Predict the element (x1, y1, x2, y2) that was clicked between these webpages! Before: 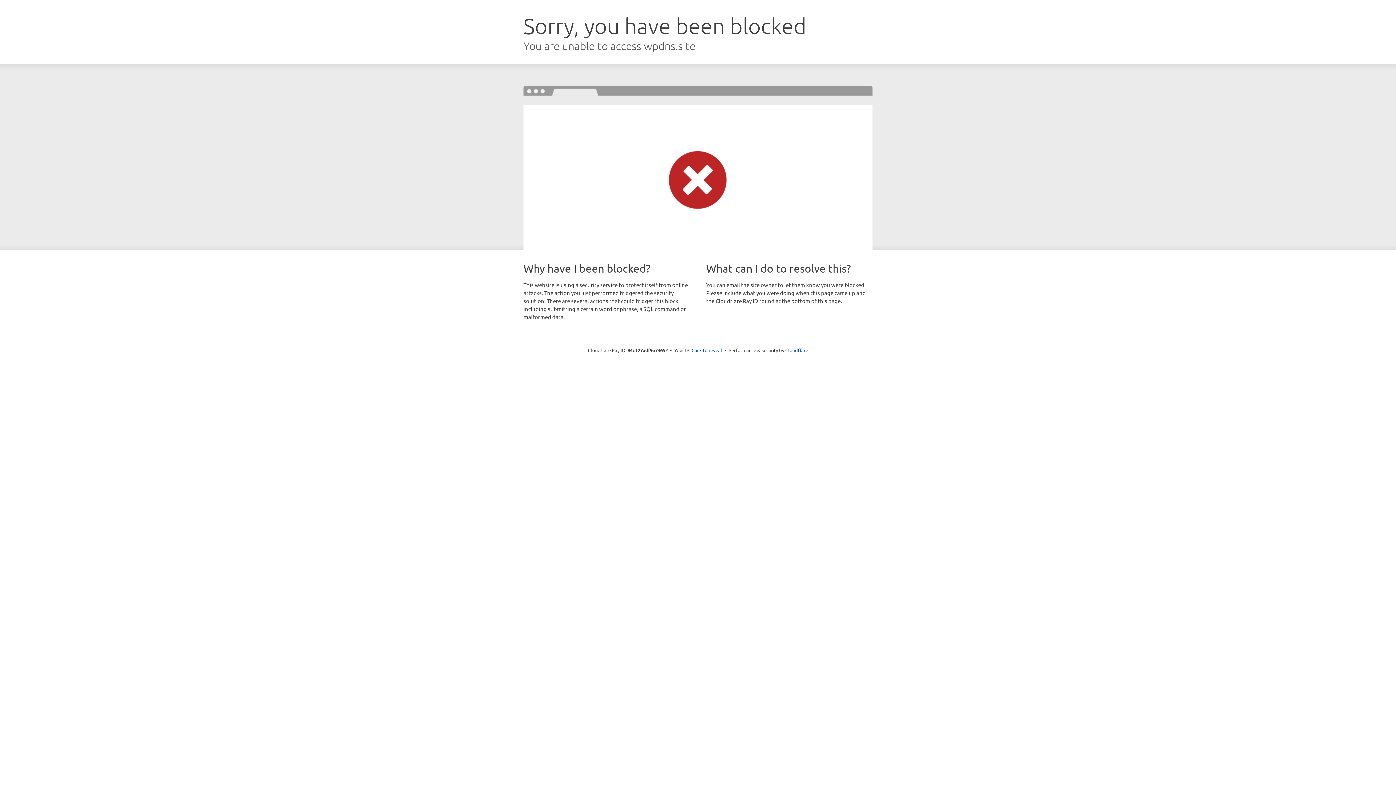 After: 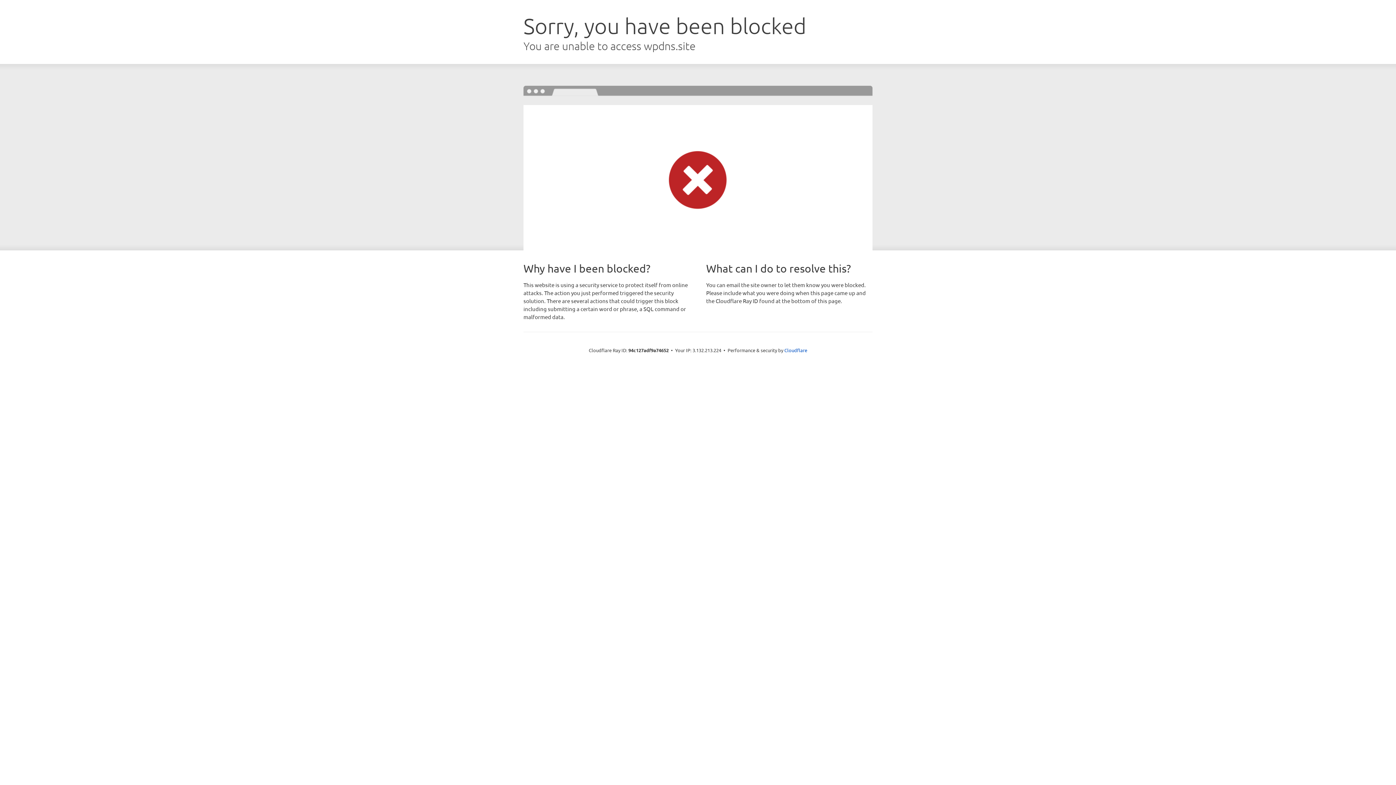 Action: label: Click to reveal bbox: (691, 346, 722, 353)